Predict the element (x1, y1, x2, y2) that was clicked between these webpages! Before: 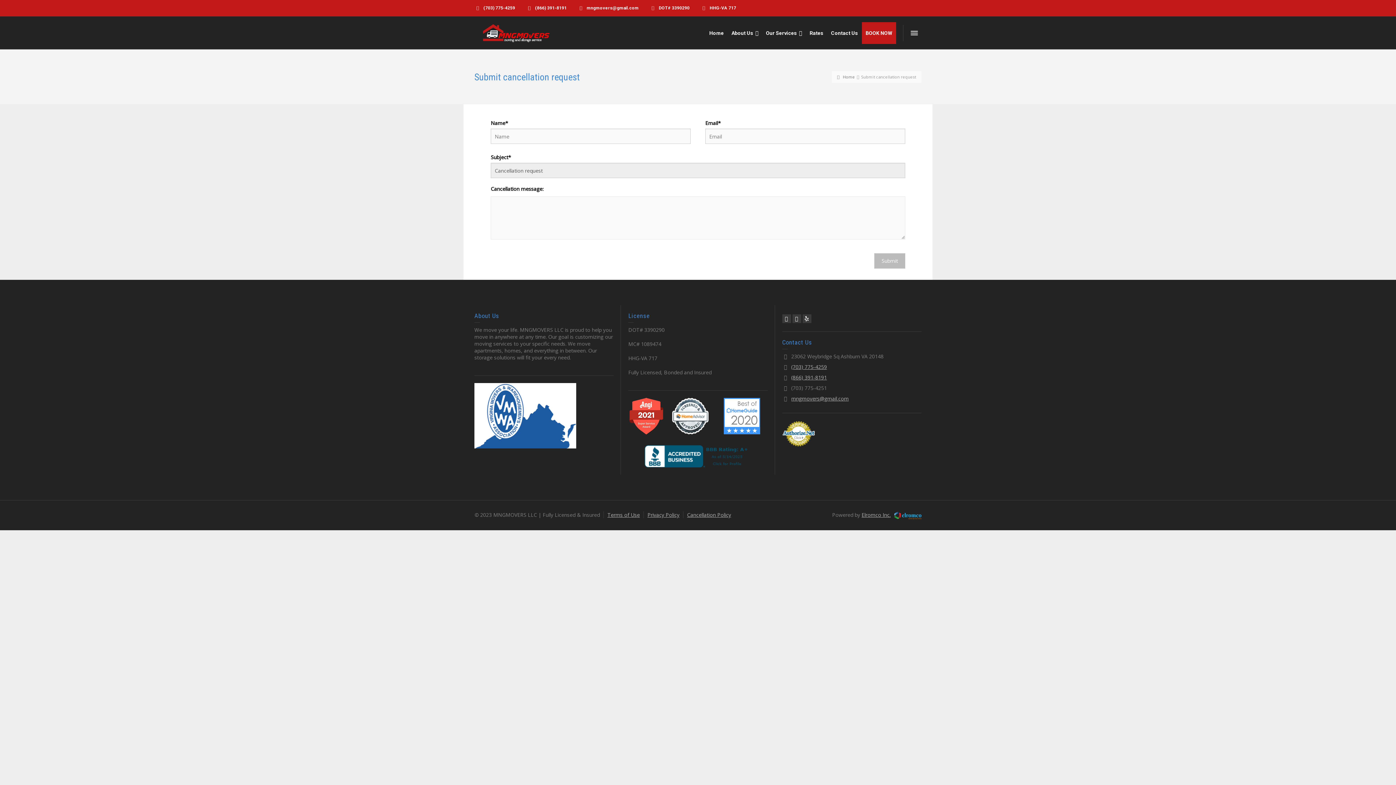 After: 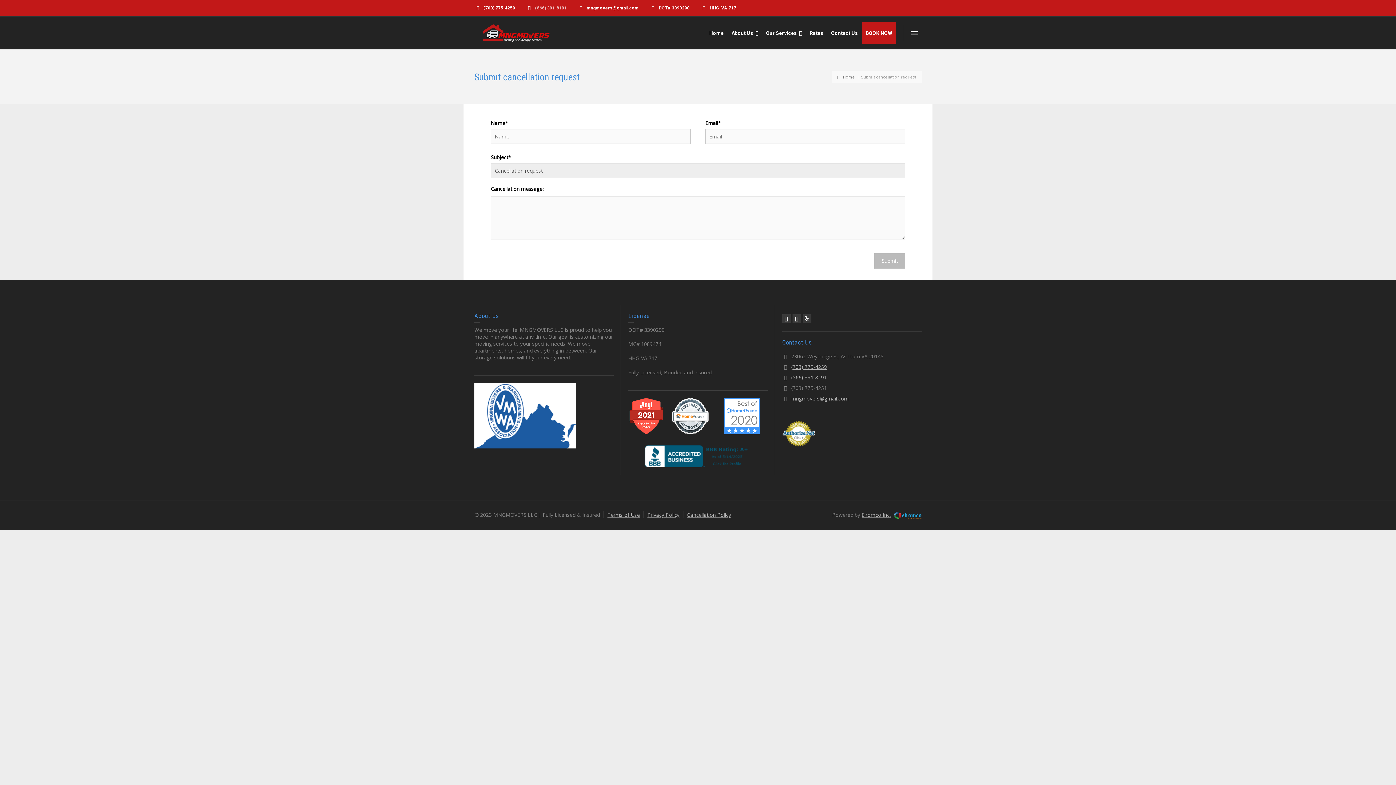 Action: label: (866) 391-8191 bbox: (535, 5, 566, 10)